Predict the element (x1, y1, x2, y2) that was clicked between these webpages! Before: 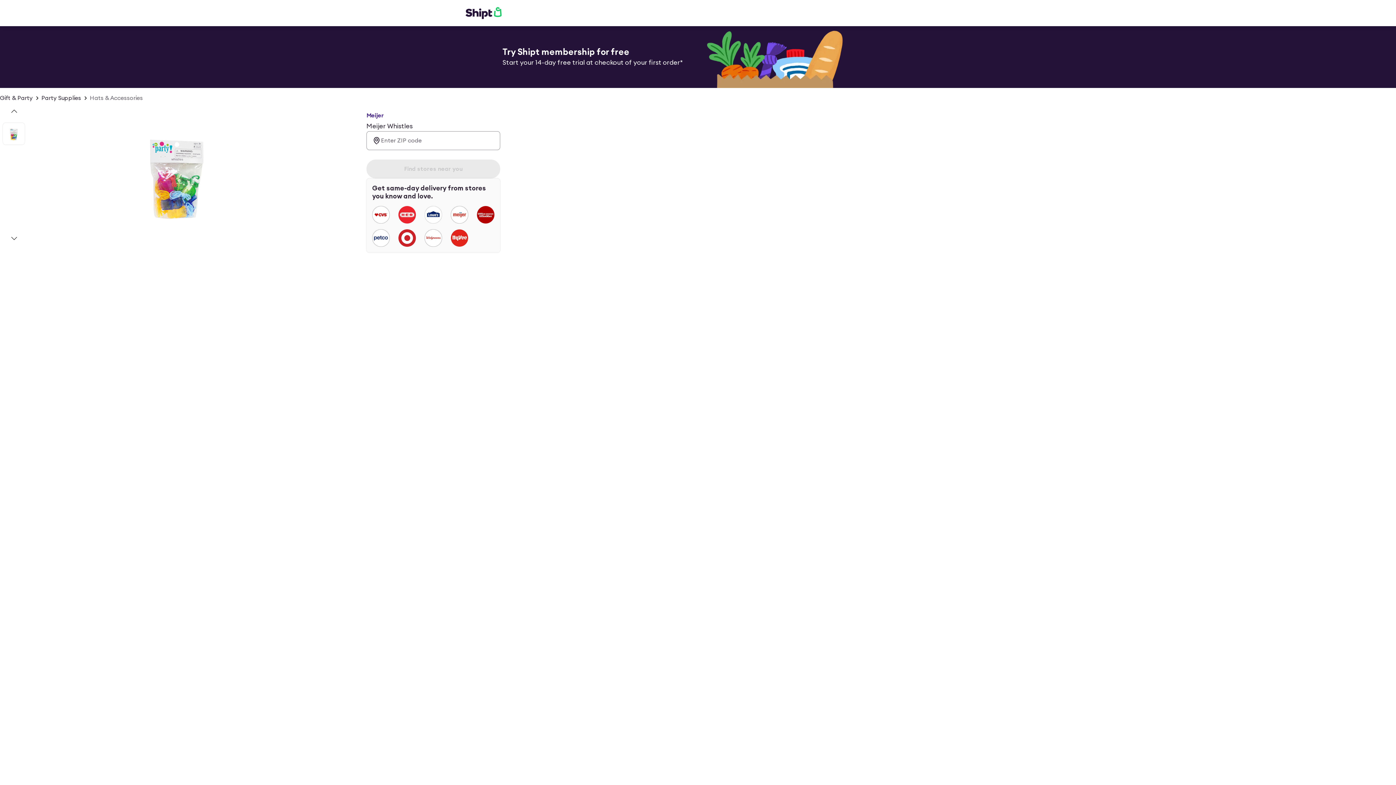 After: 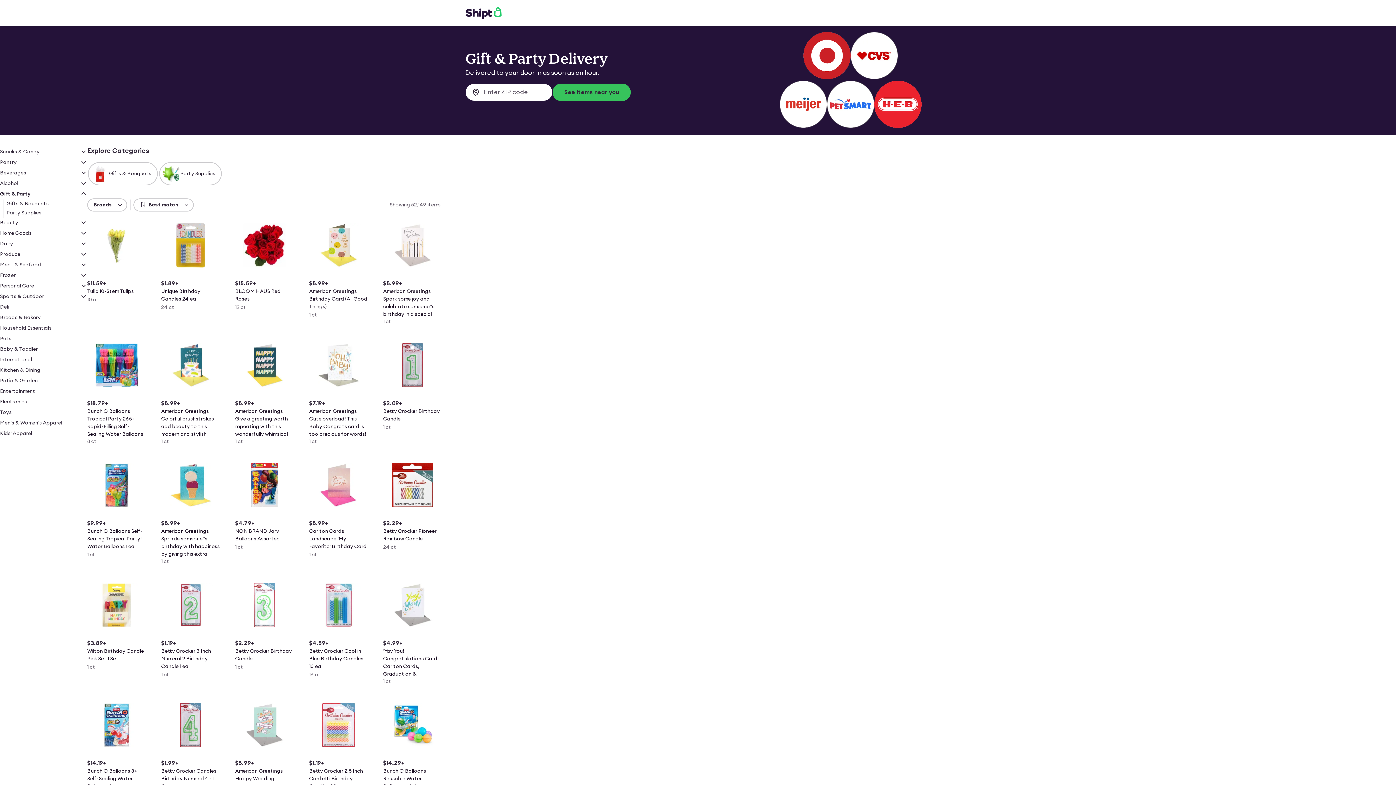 Action: bbox: (0, 93, 32, 102) label: Gift & Party